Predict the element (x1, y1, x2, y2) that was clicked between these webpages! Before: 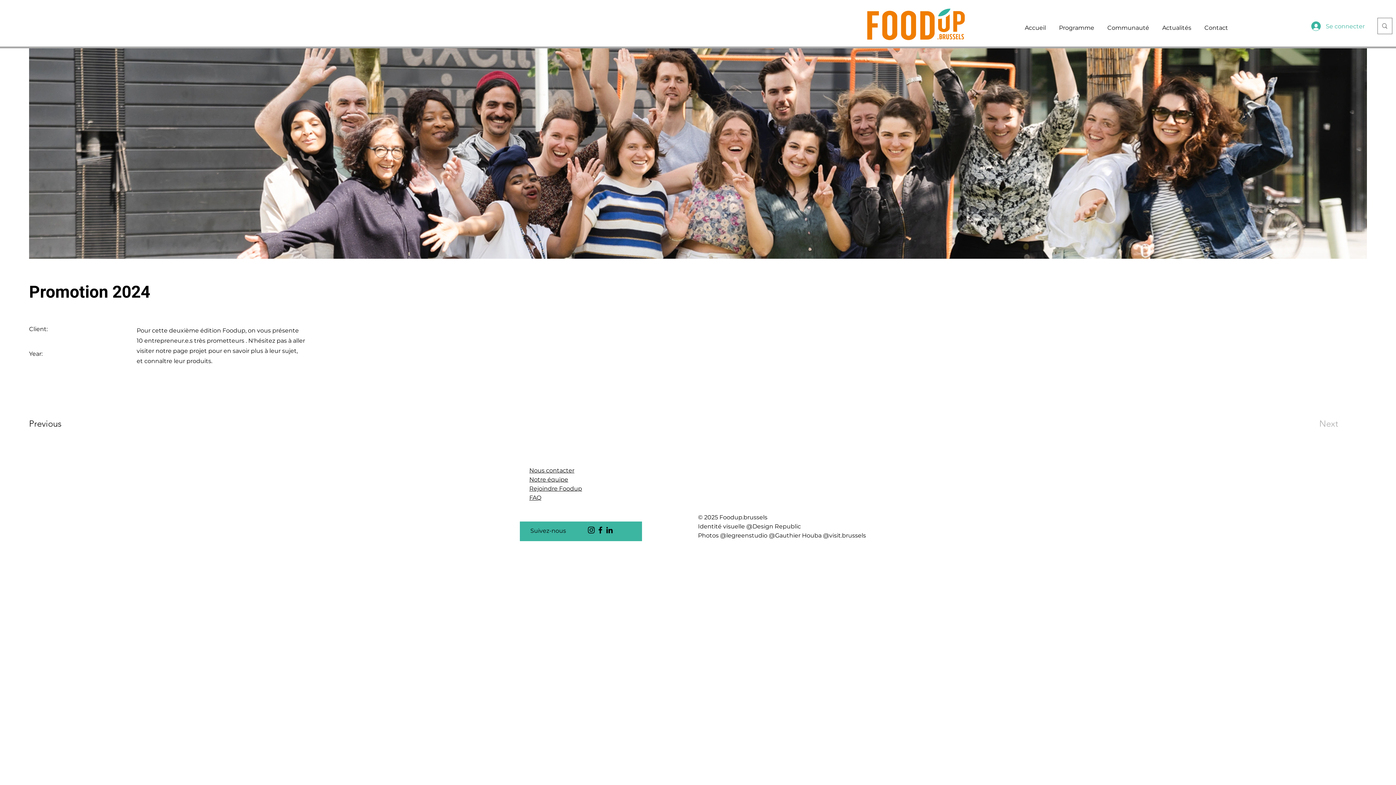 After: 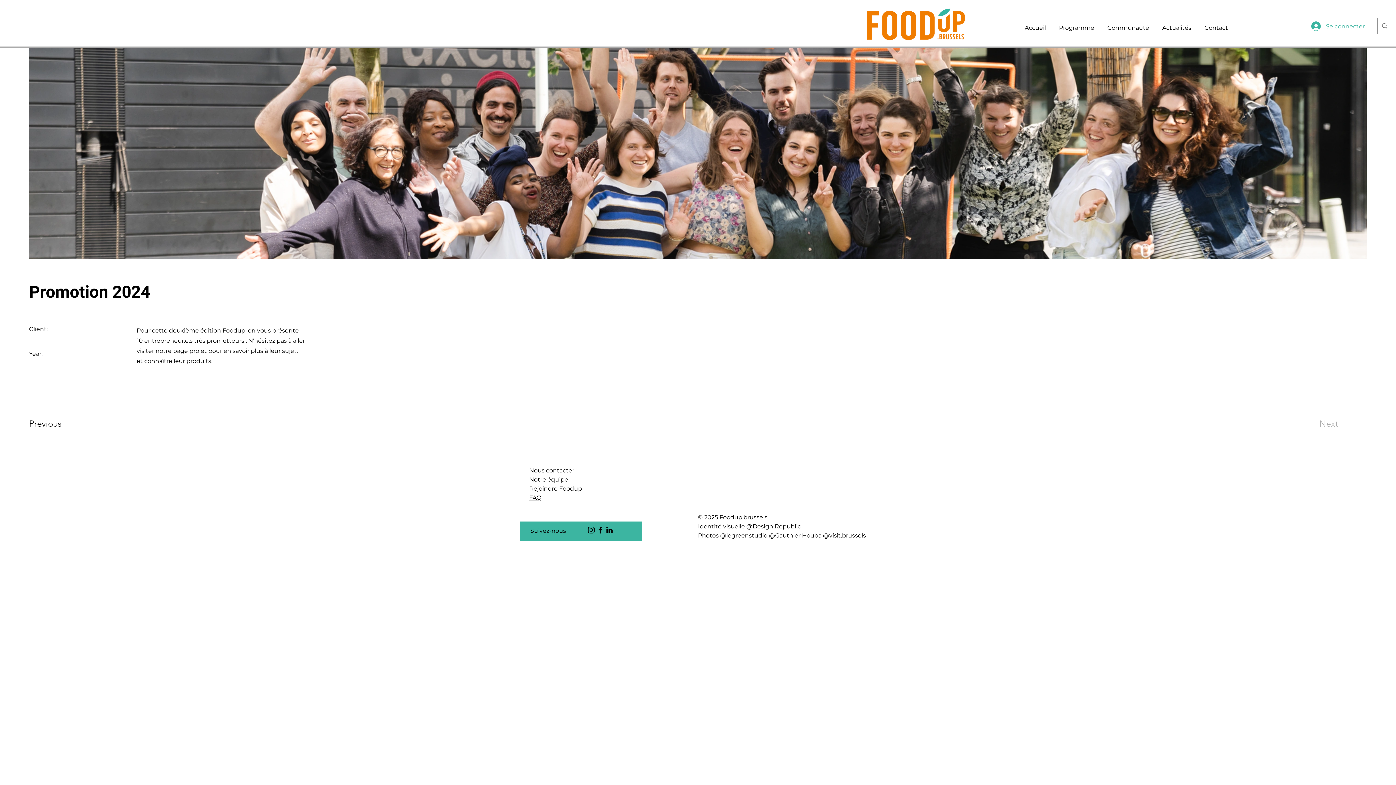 Action: bbox: (605, 525, 614, 534) label: LinkedIn